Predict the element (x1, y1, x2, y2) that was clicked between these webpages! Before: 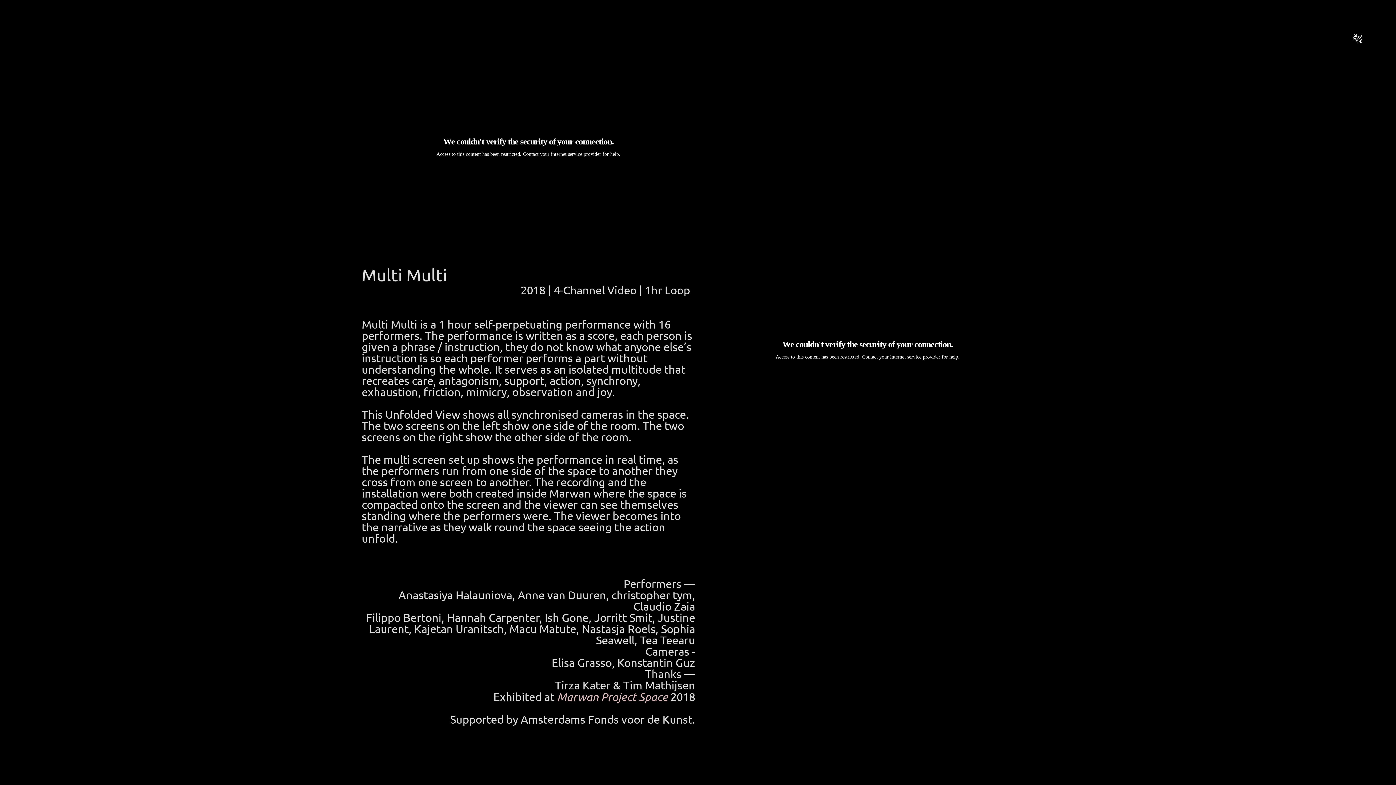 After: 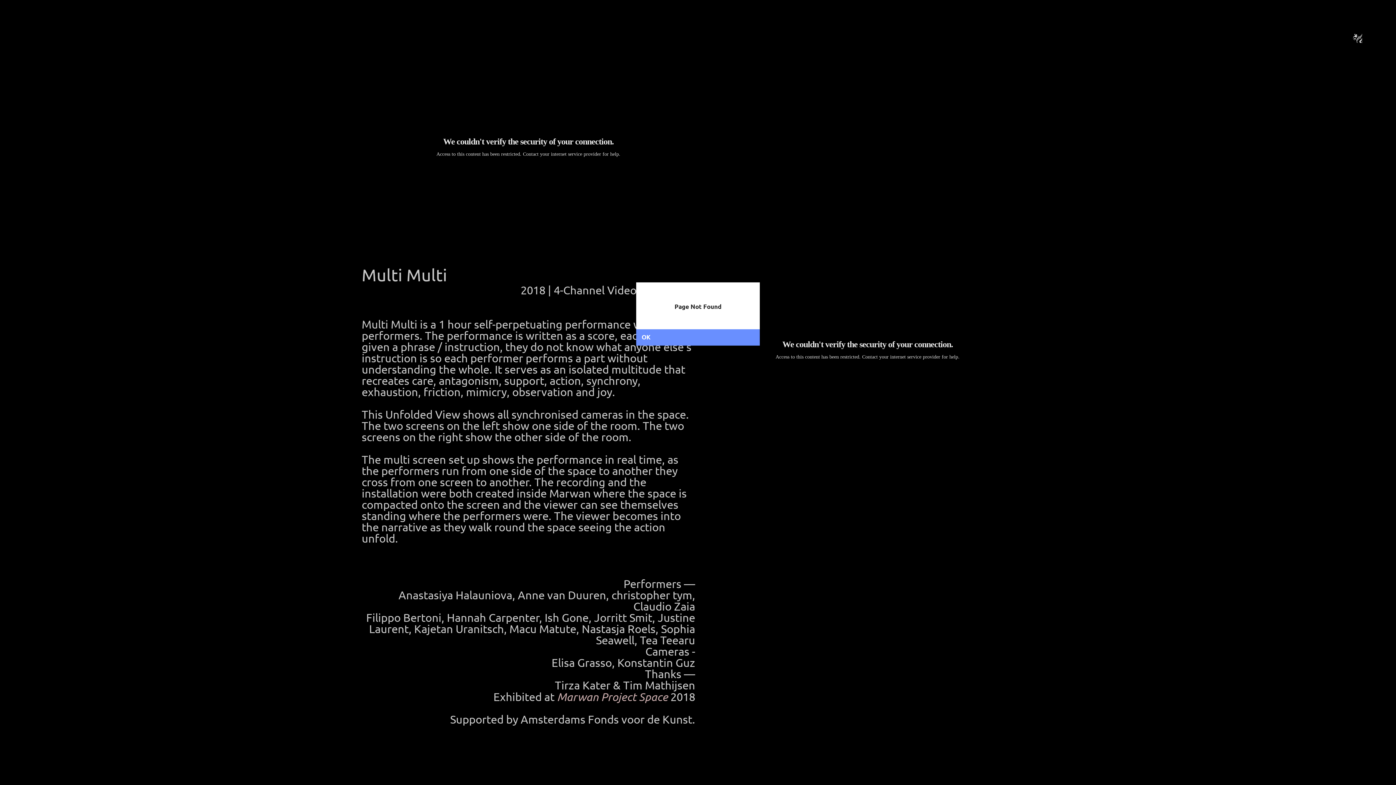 Action: bbox: (667, 8, 728, 30) label: cee tym